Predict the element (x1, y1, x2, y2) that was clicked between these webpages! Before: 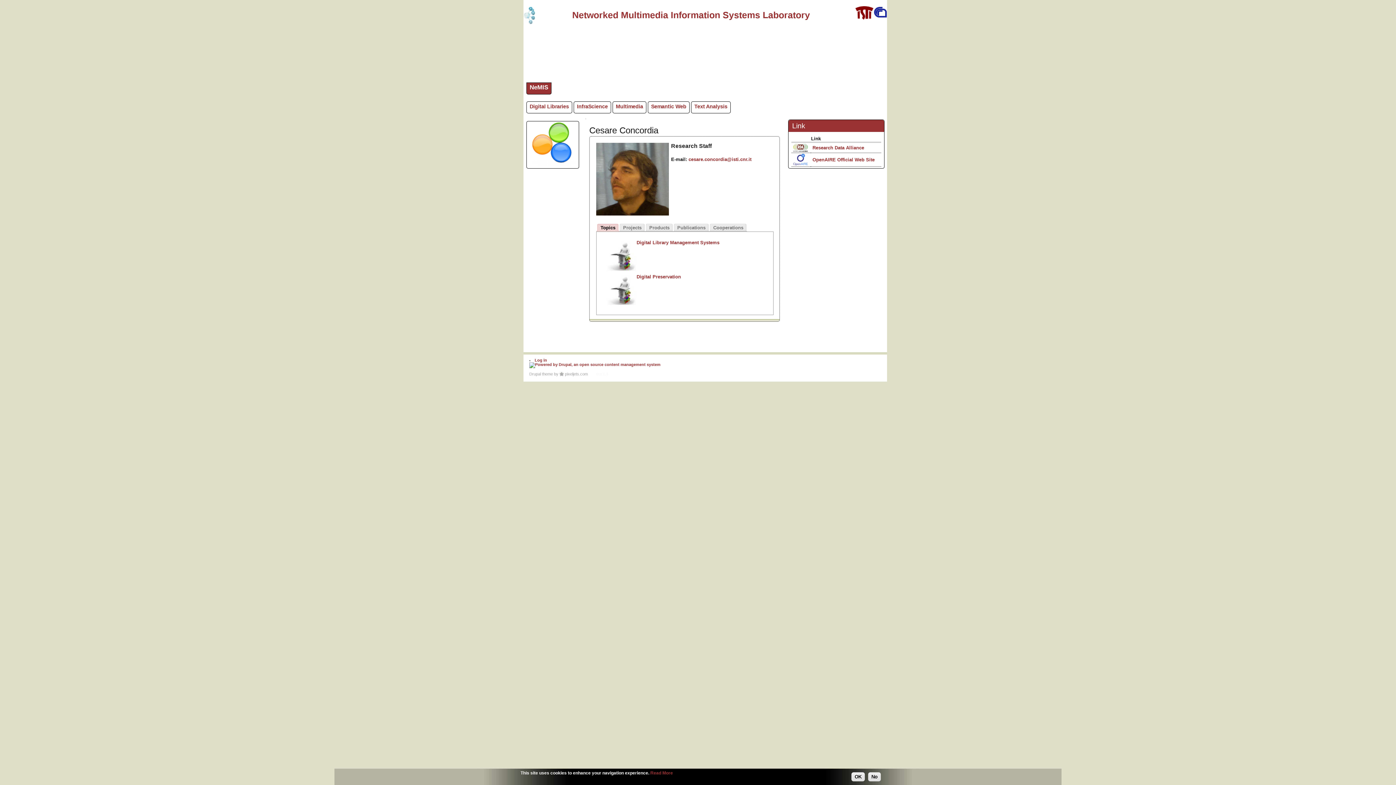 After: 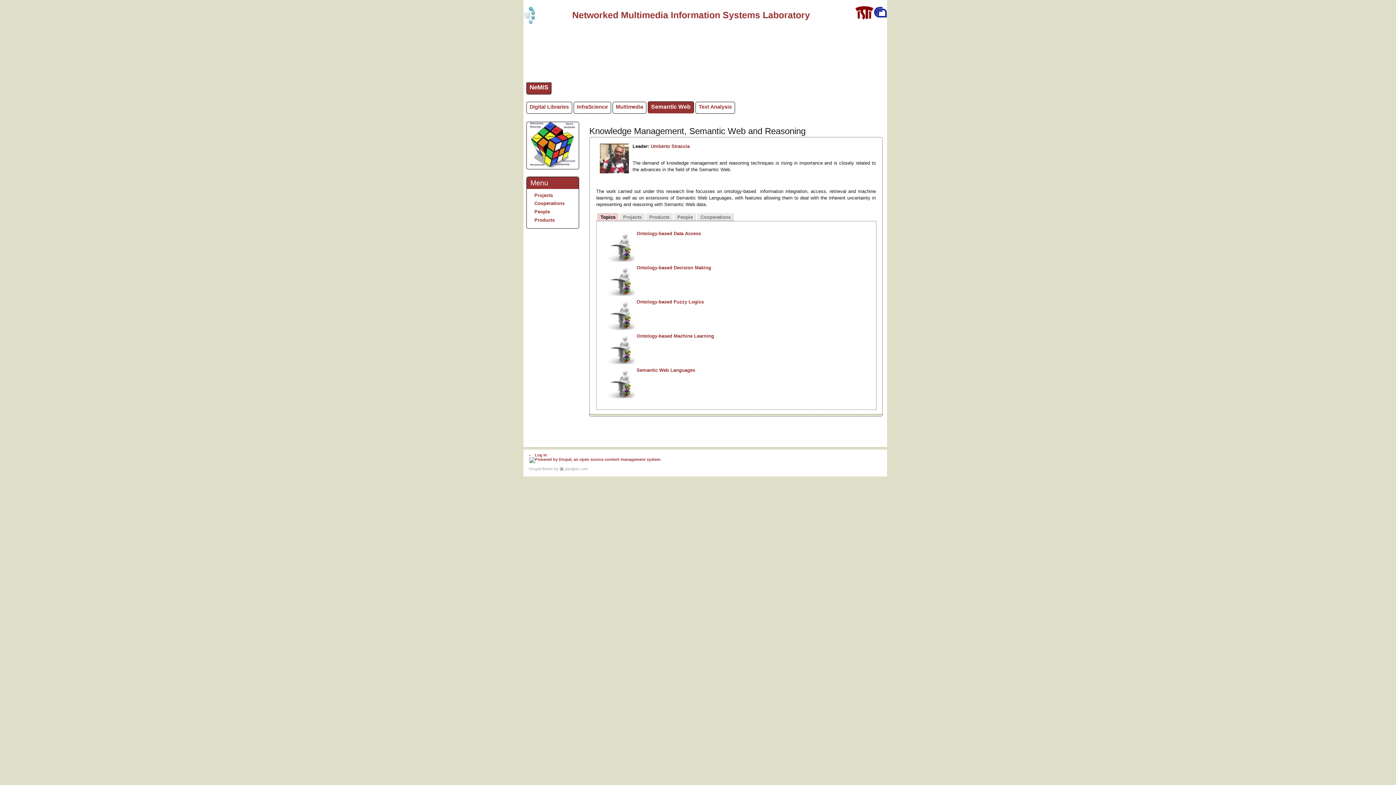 Action: bbox: (648, 100, 689, 109) label: Semantic Web